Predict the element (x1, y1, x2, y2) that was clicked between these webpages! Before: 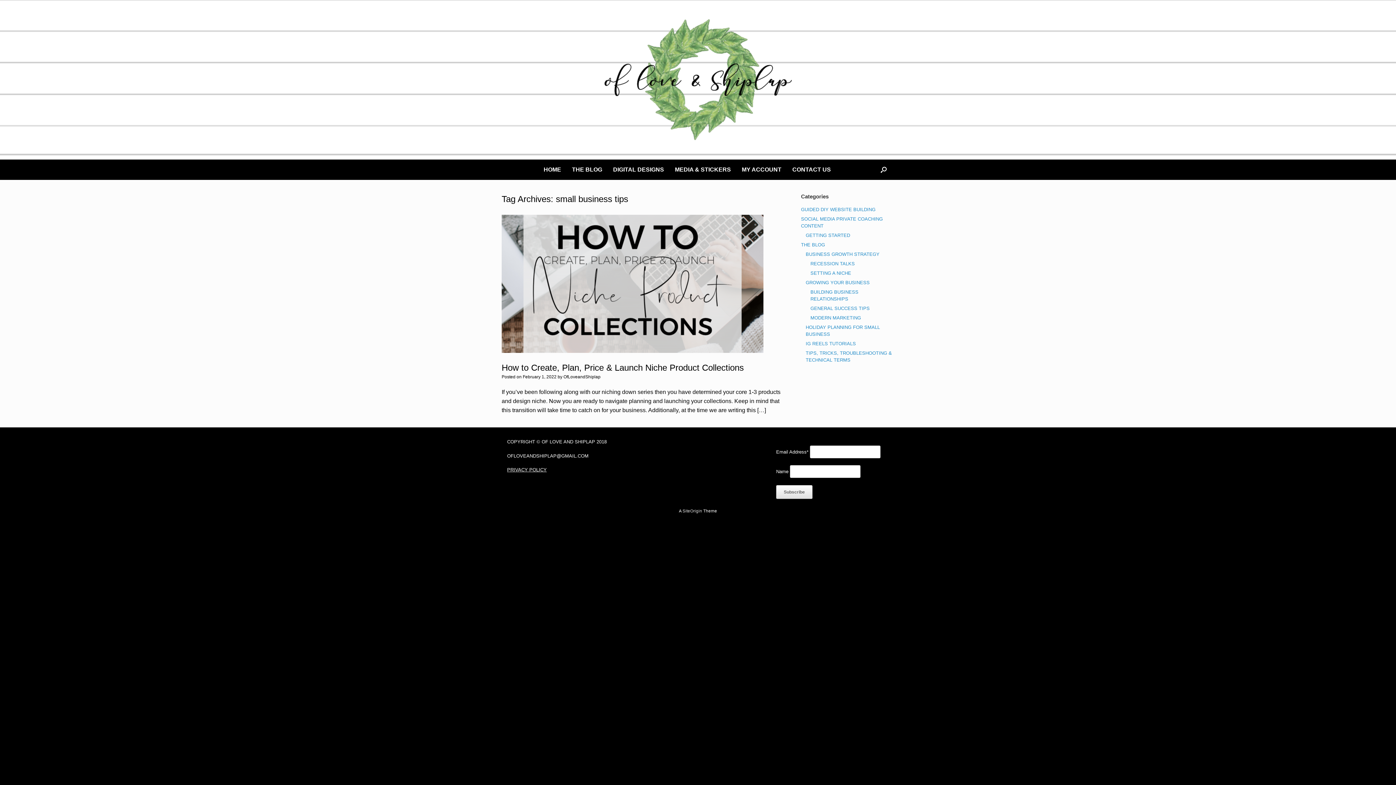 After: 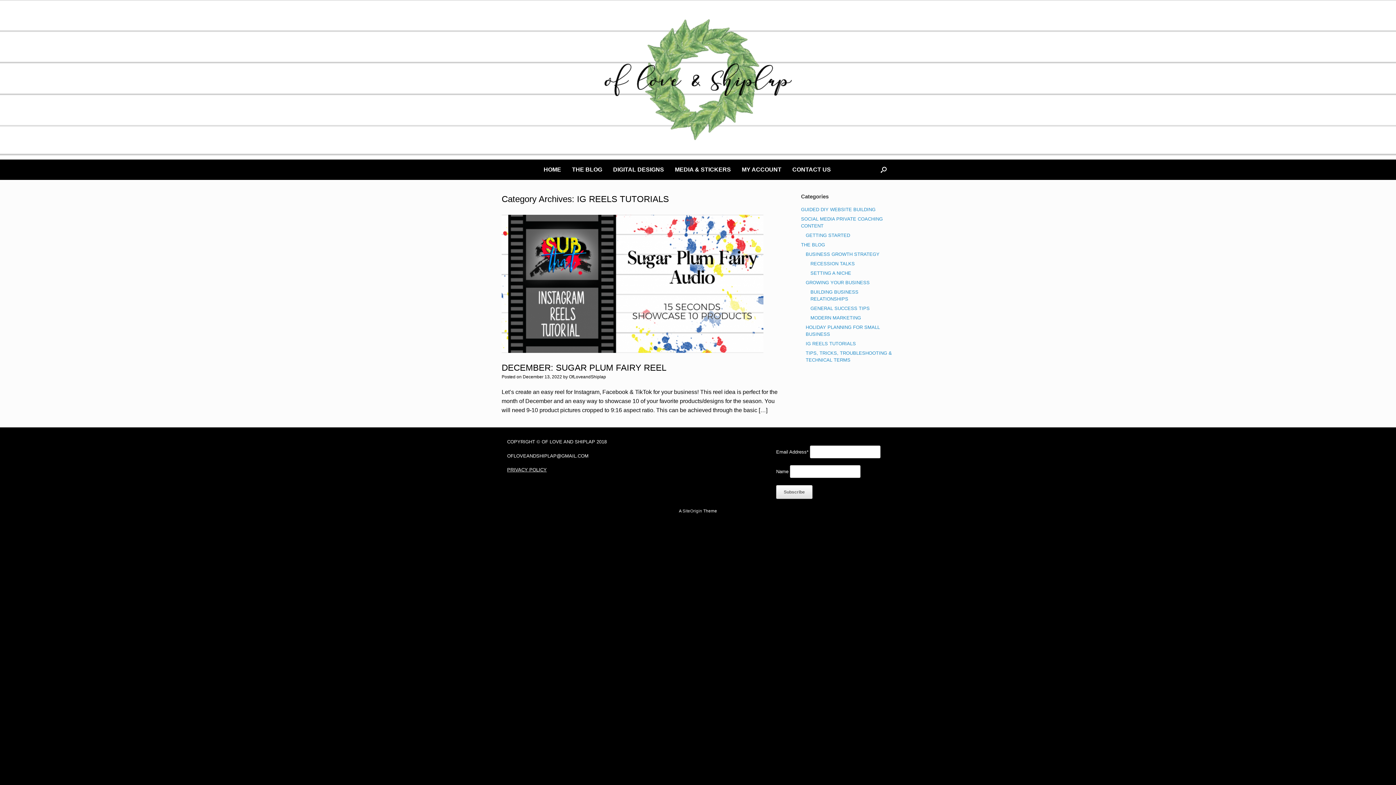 Action: bbox: (805, 341, 856, 346) label: IG REELS TUTORIALS